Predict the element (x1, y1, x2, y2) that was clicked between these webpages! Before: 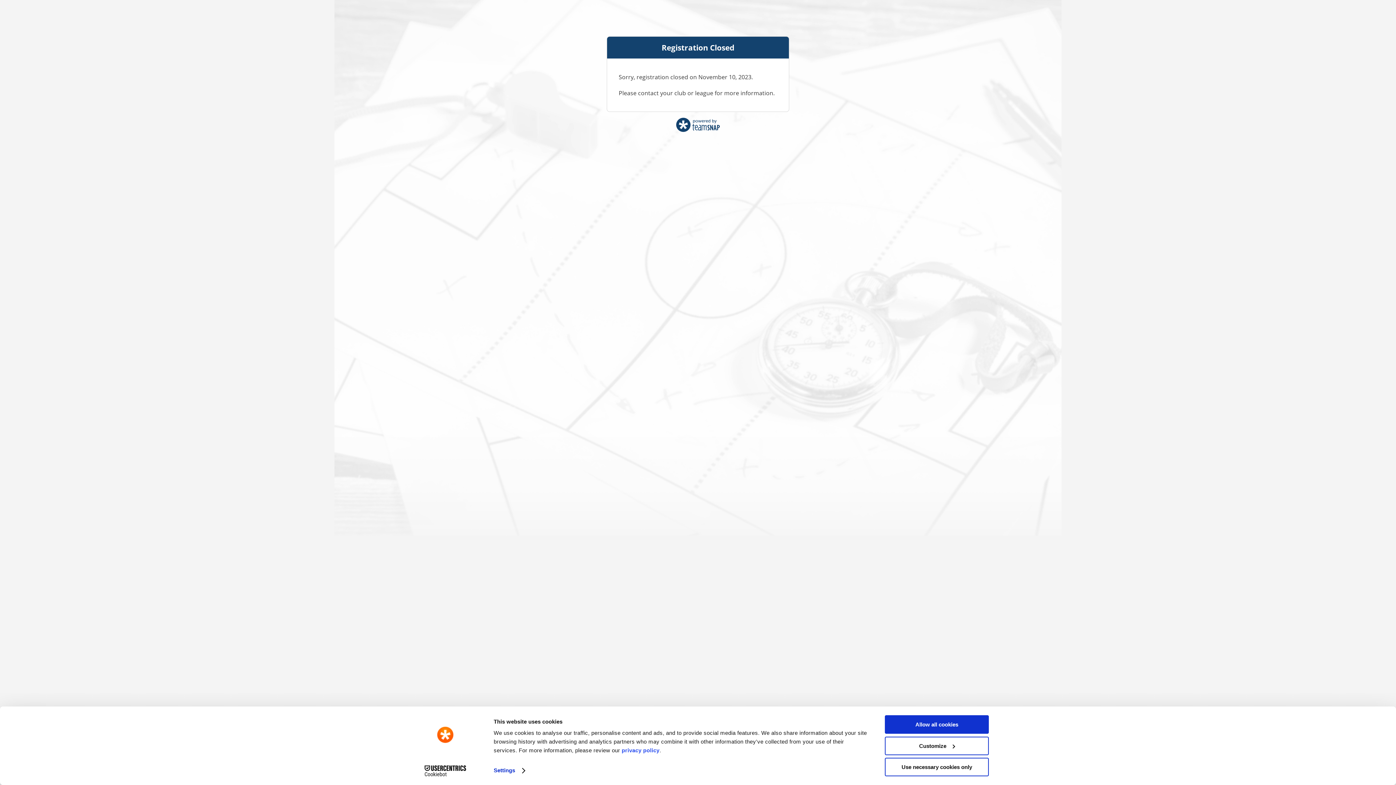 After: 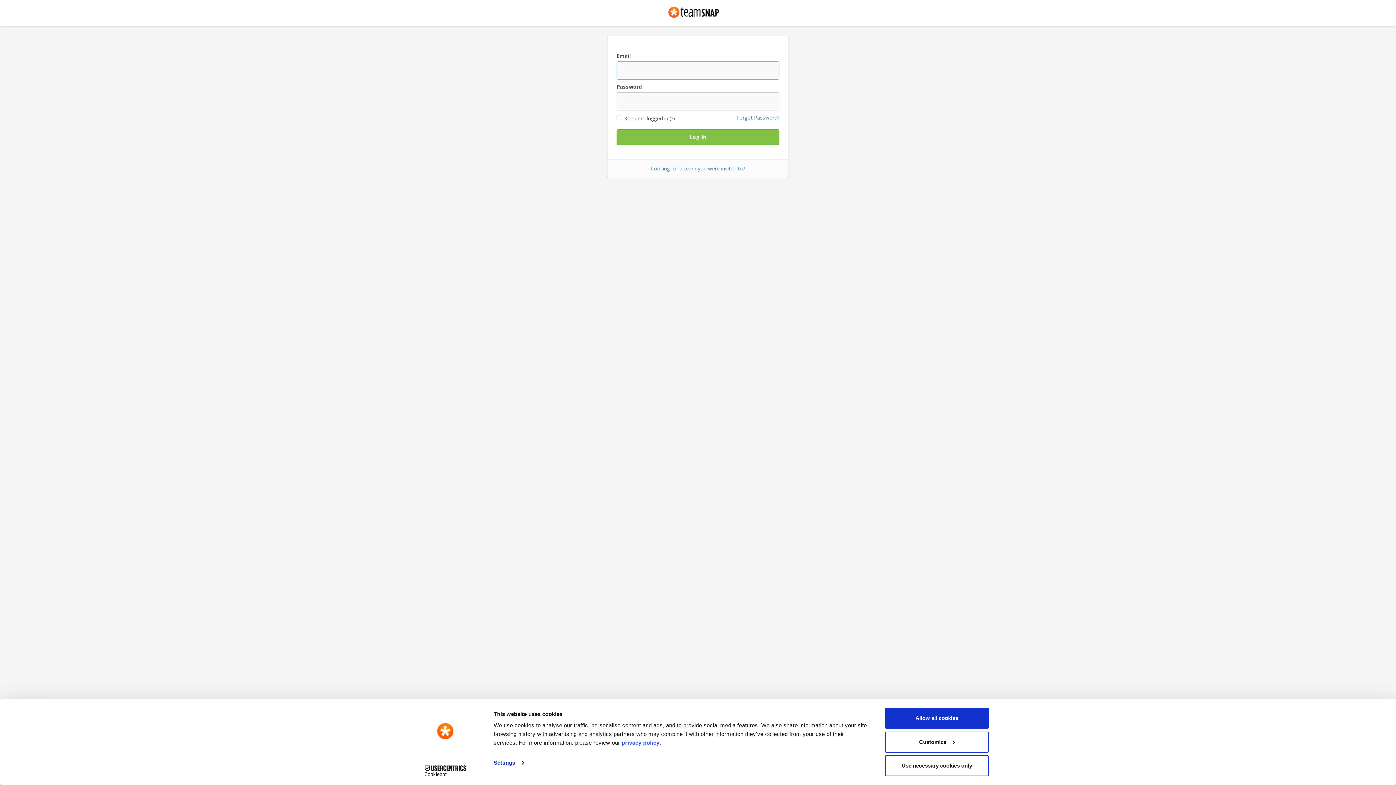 Action: bbox: (676, 125, 720, 133)